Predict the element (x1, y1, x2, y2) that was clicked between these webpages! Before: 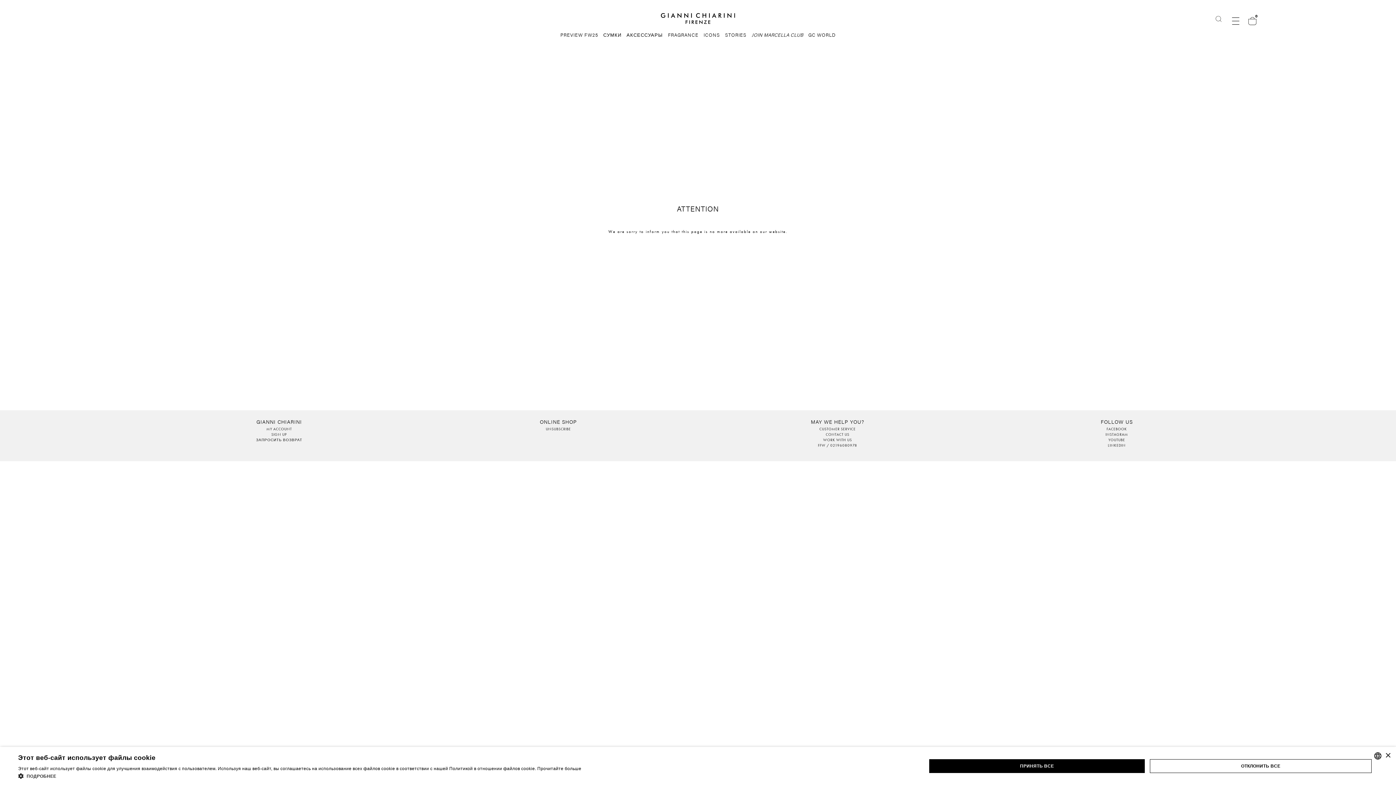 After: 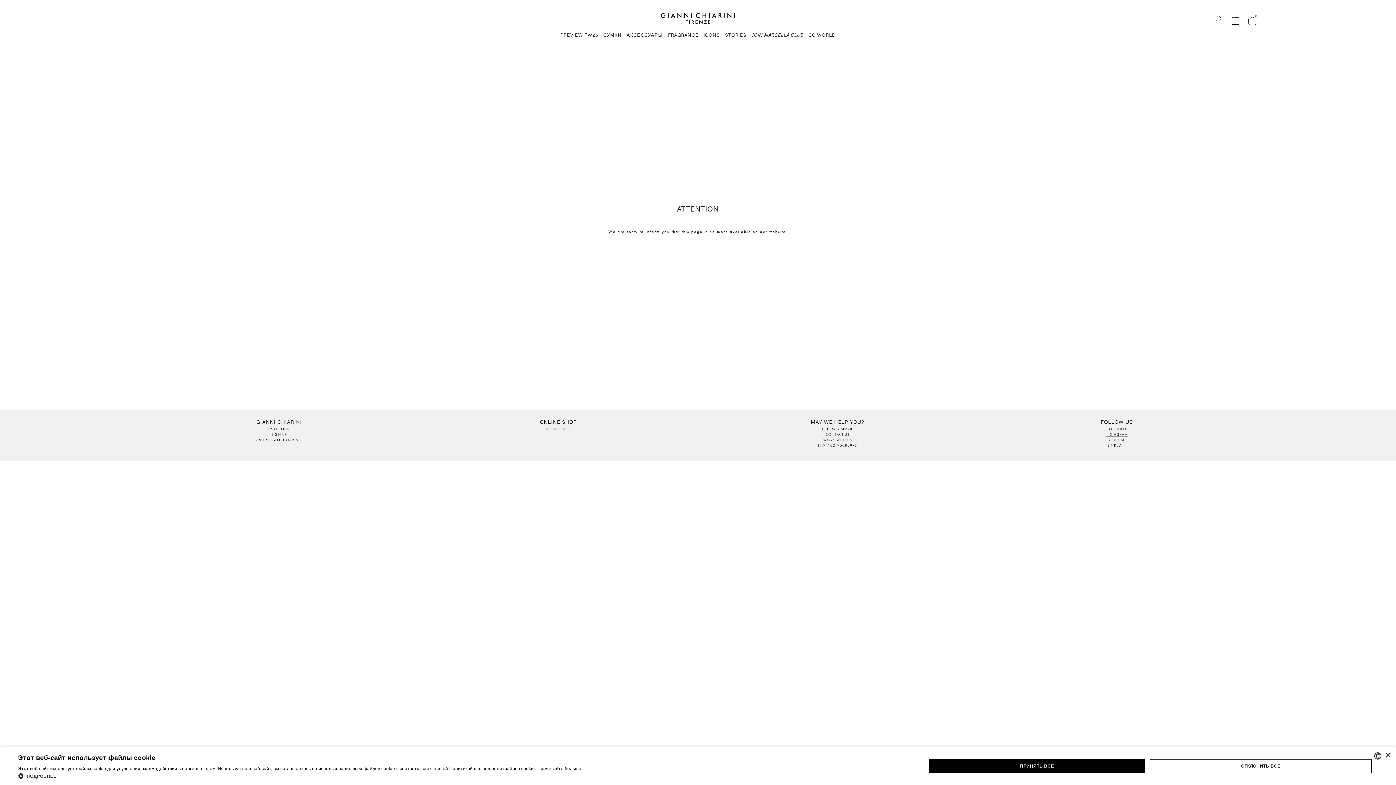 Action: label: INSTAGRAM bbox: (1105, 432, 1128, 437)